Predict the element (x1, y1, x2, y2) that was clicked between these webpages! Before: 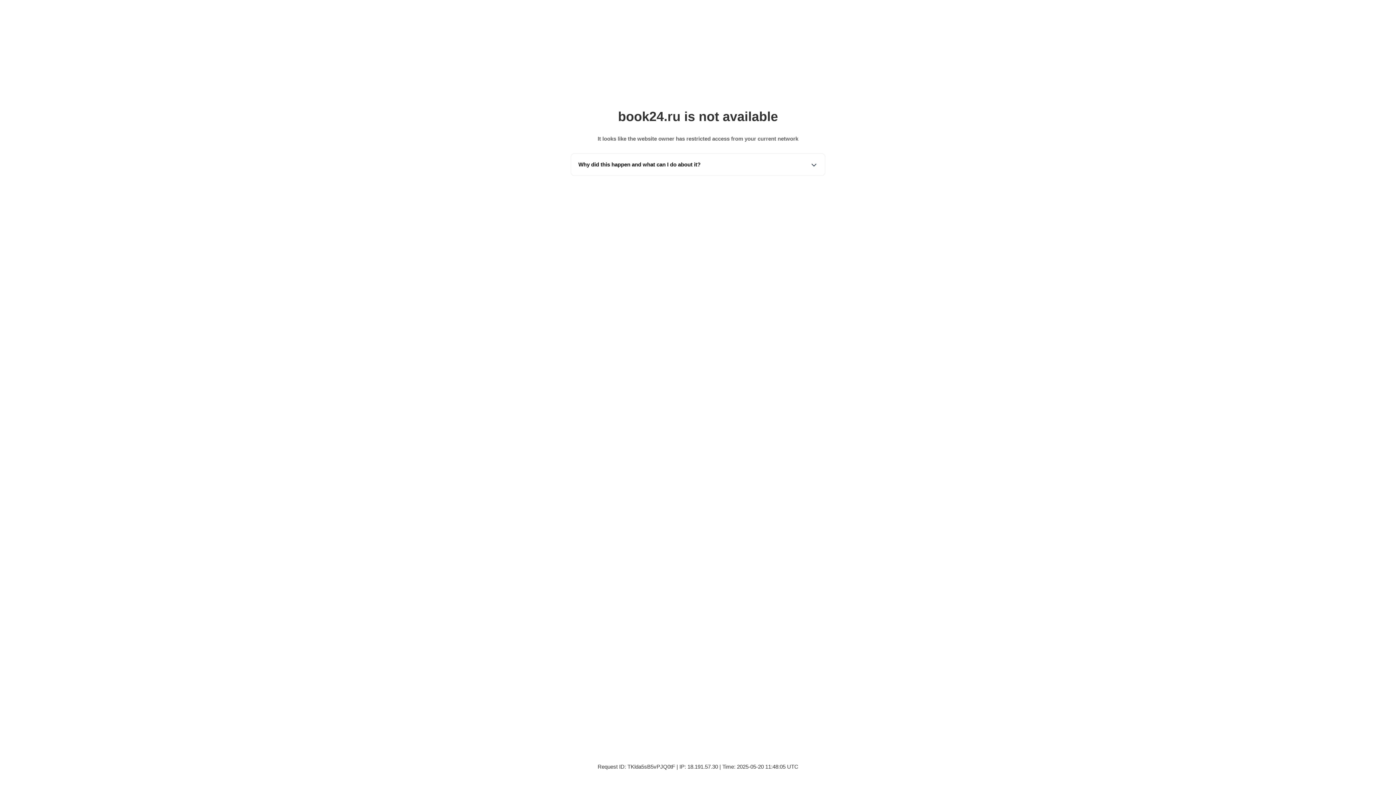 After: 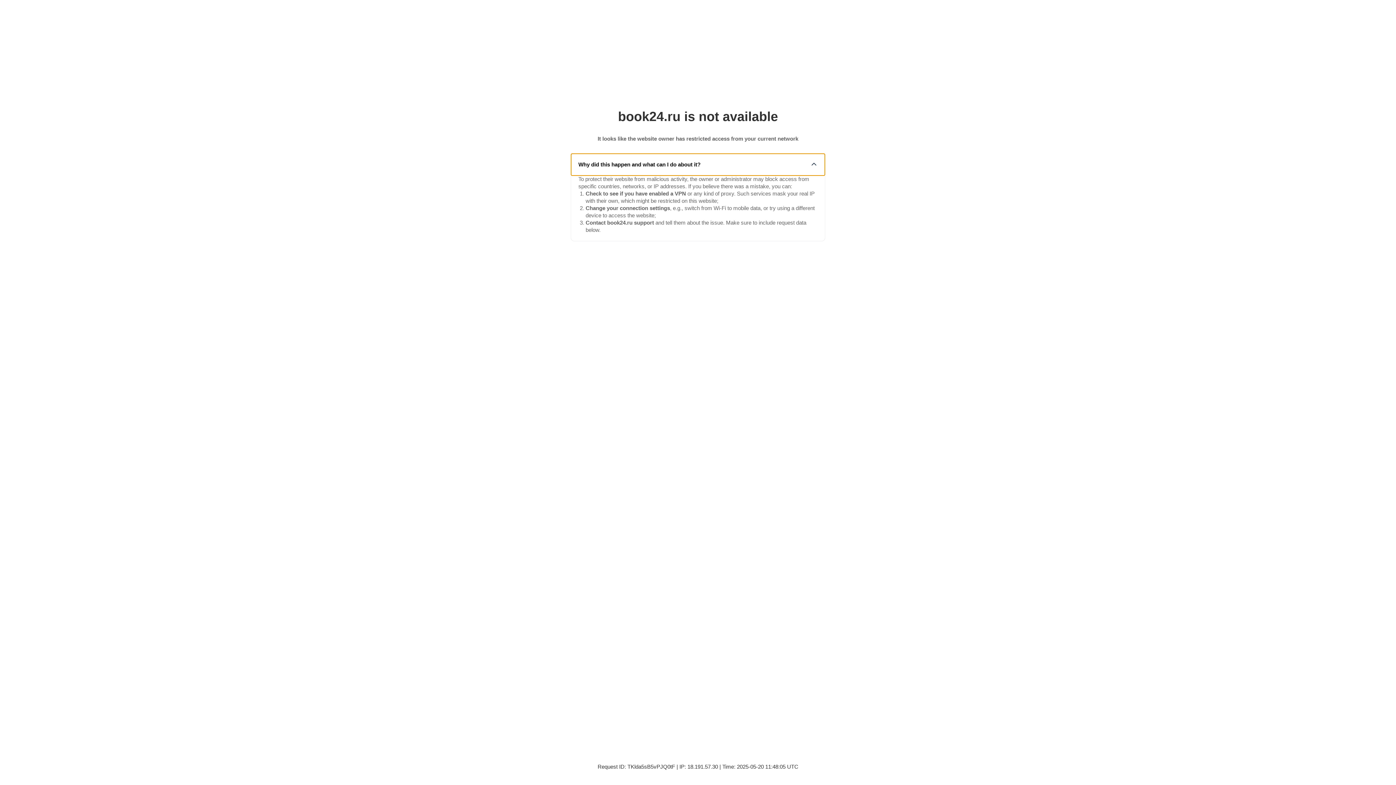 Action: label: Why did this happen and what can I do about it? bbox: (571, 153, 825, 175)